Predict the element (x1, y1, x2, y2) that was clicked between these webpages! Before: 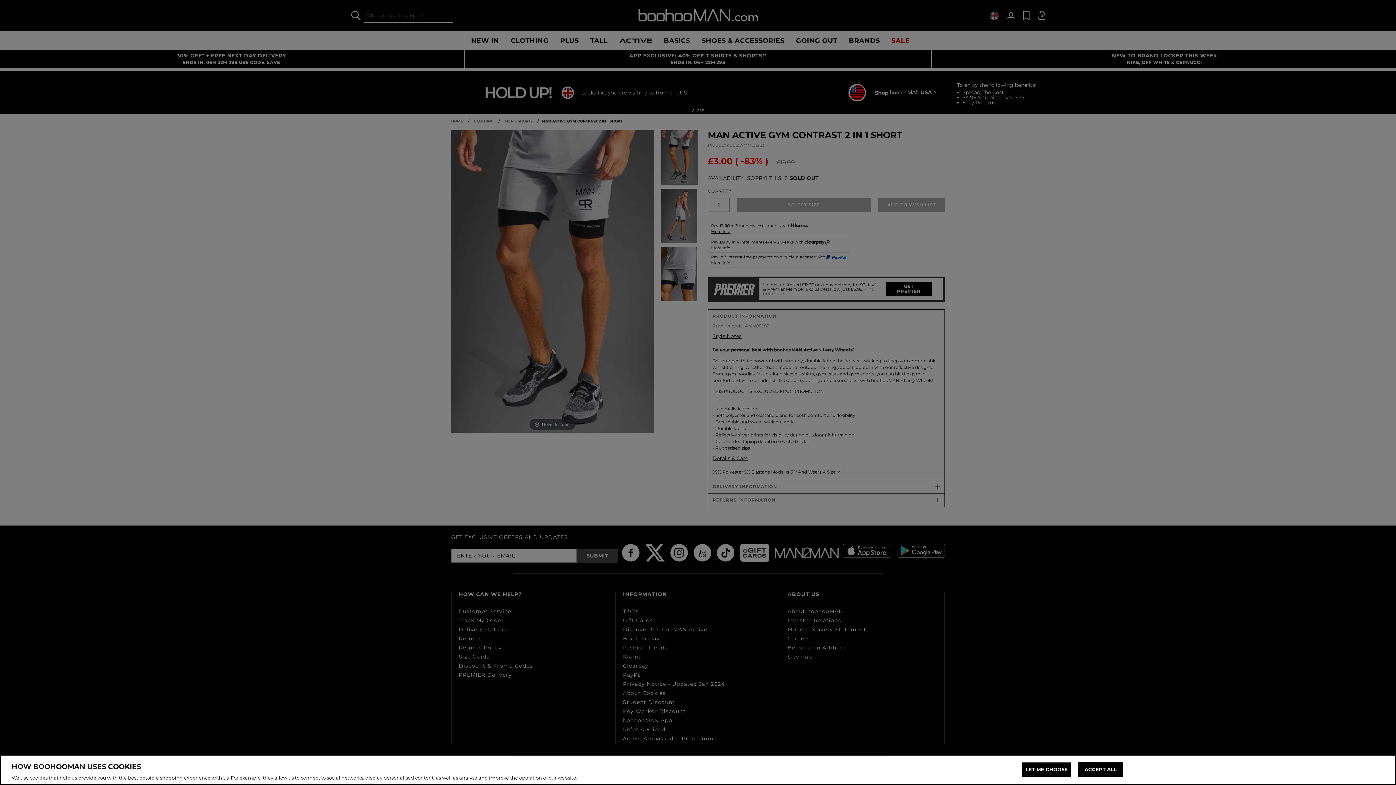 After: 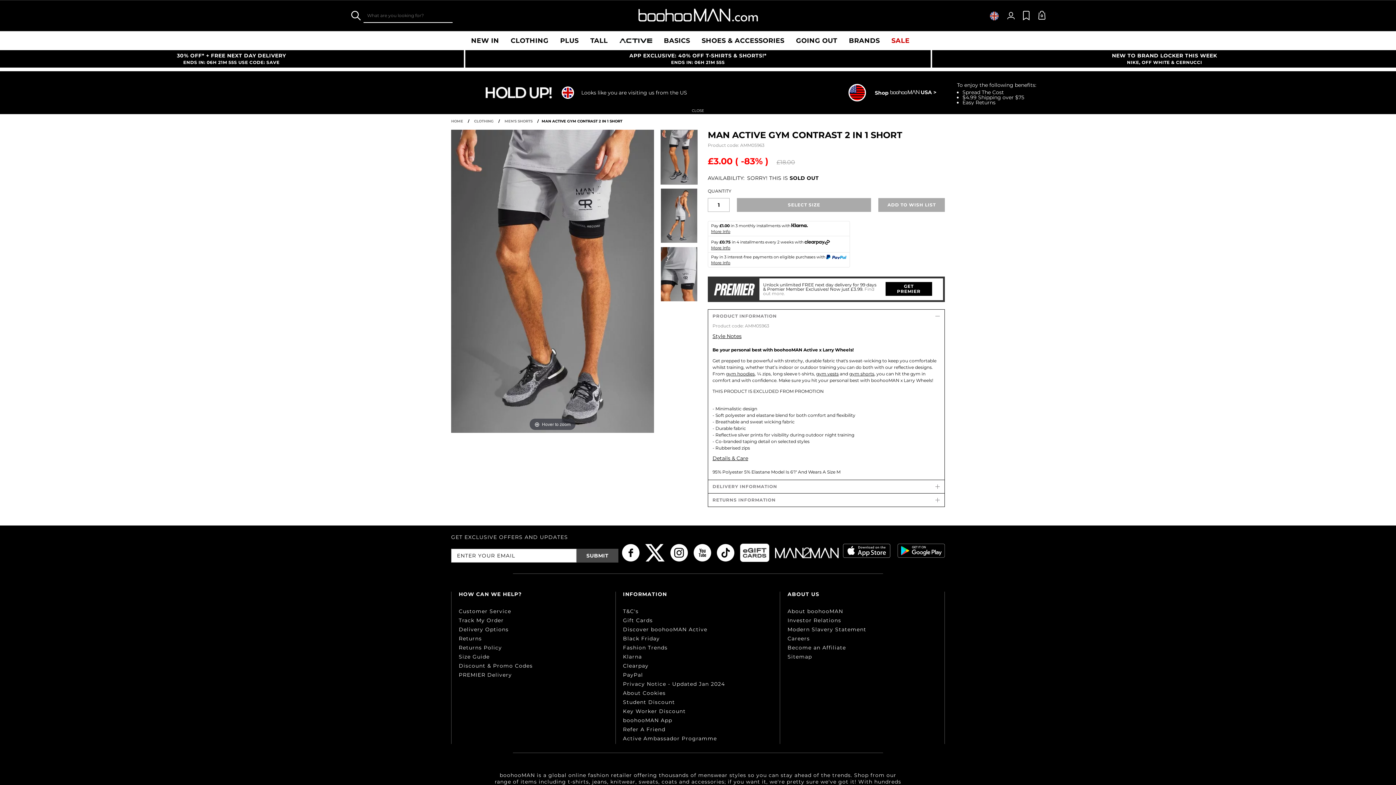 Action: label: ACCEPT ALL bbox: (1078, 762, 1123, 777)